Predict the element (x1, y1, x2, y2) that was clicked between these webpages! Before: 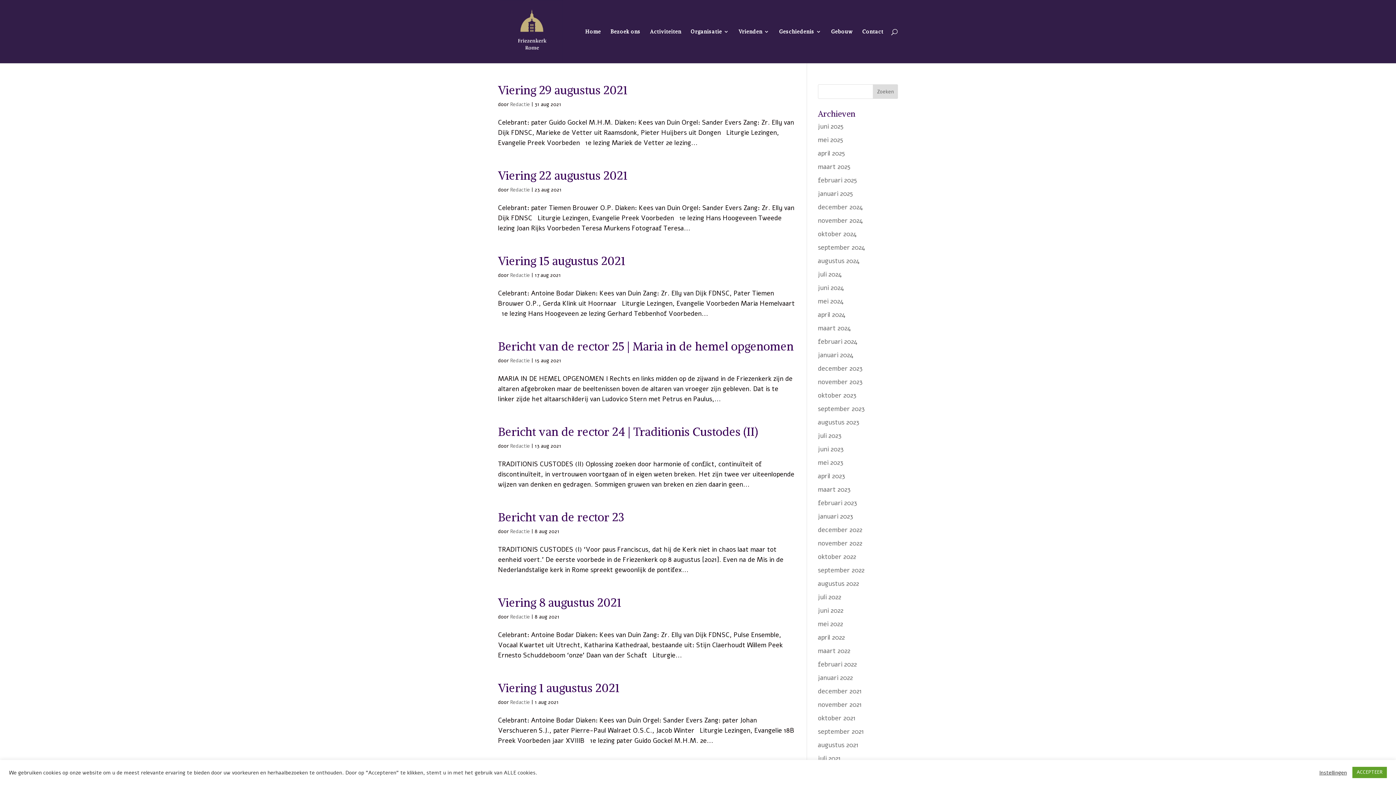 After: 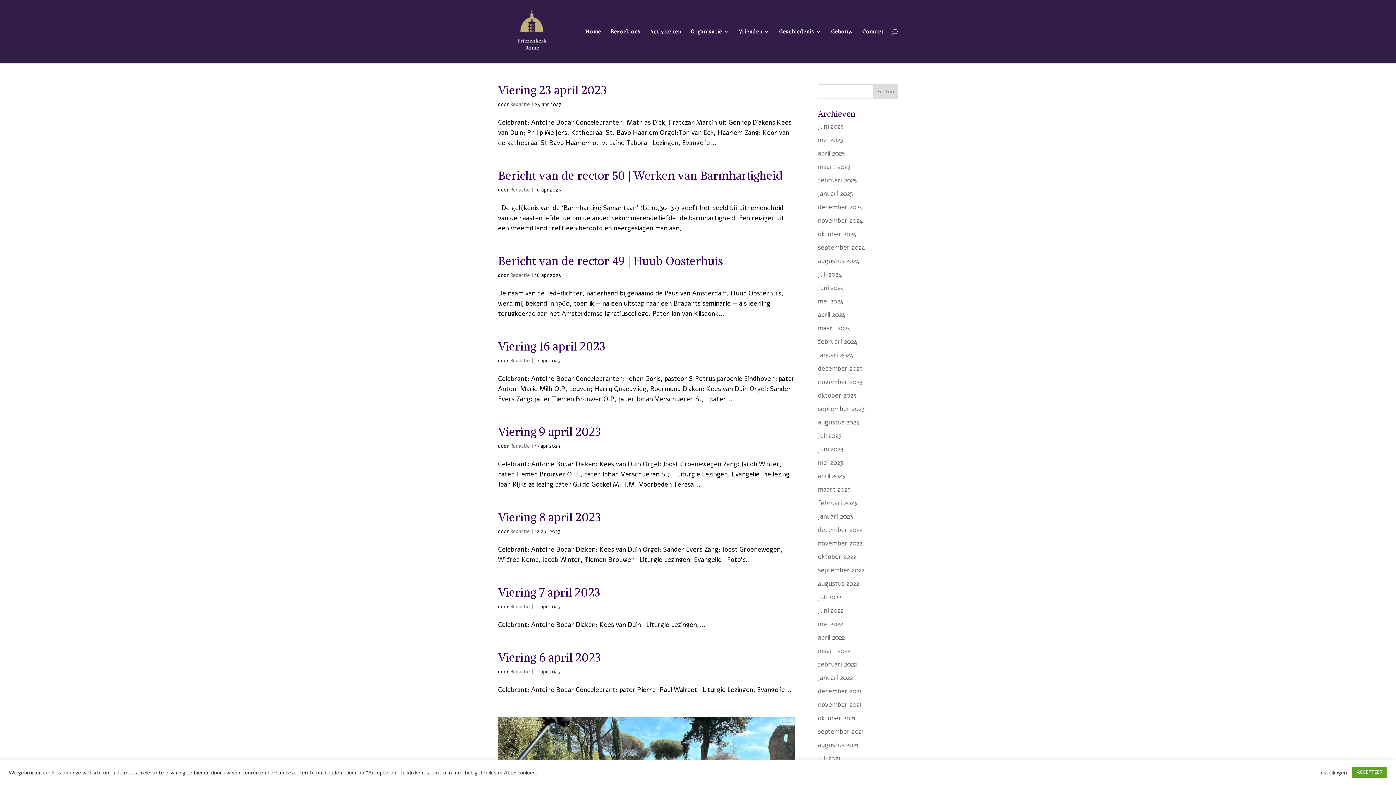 Action: bbox: (818, 472, 845, 480) label: april 2023